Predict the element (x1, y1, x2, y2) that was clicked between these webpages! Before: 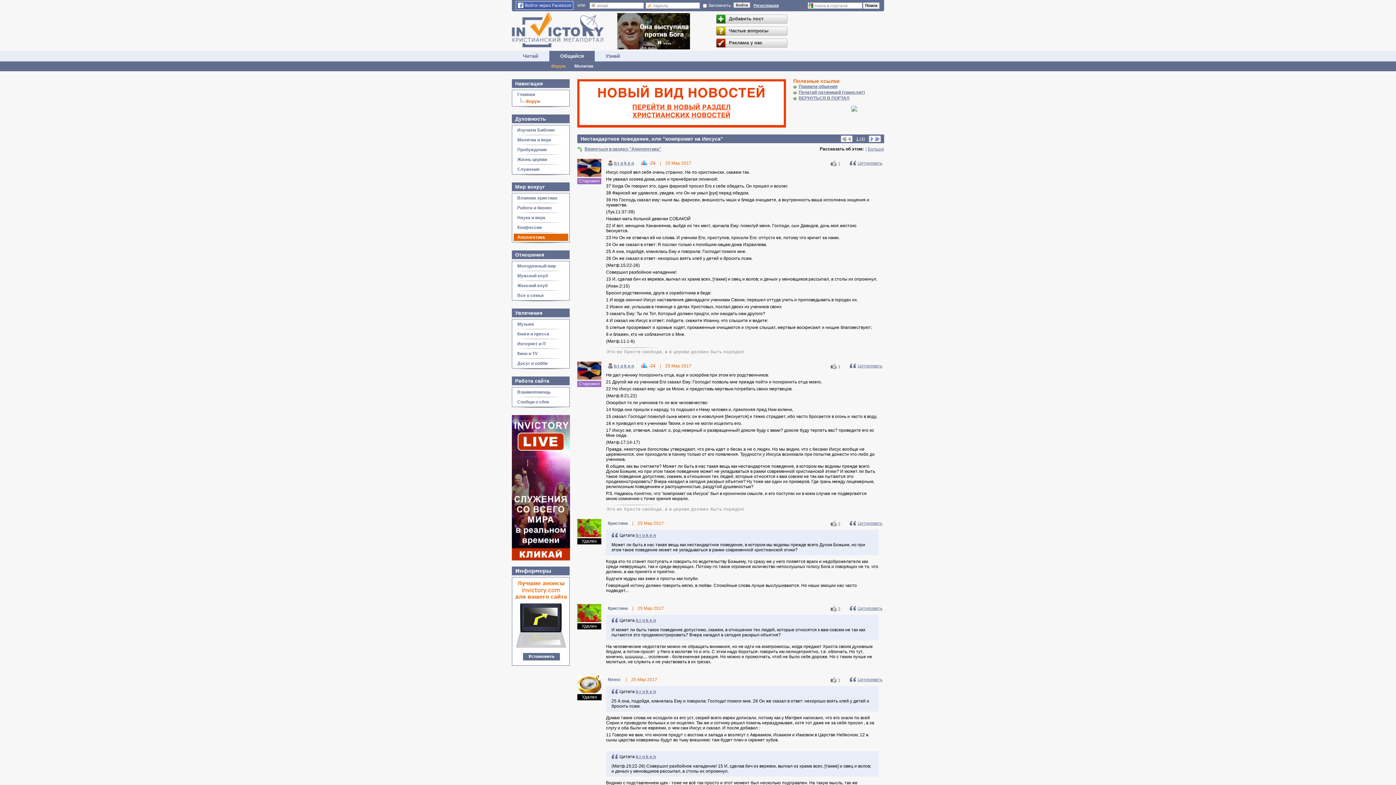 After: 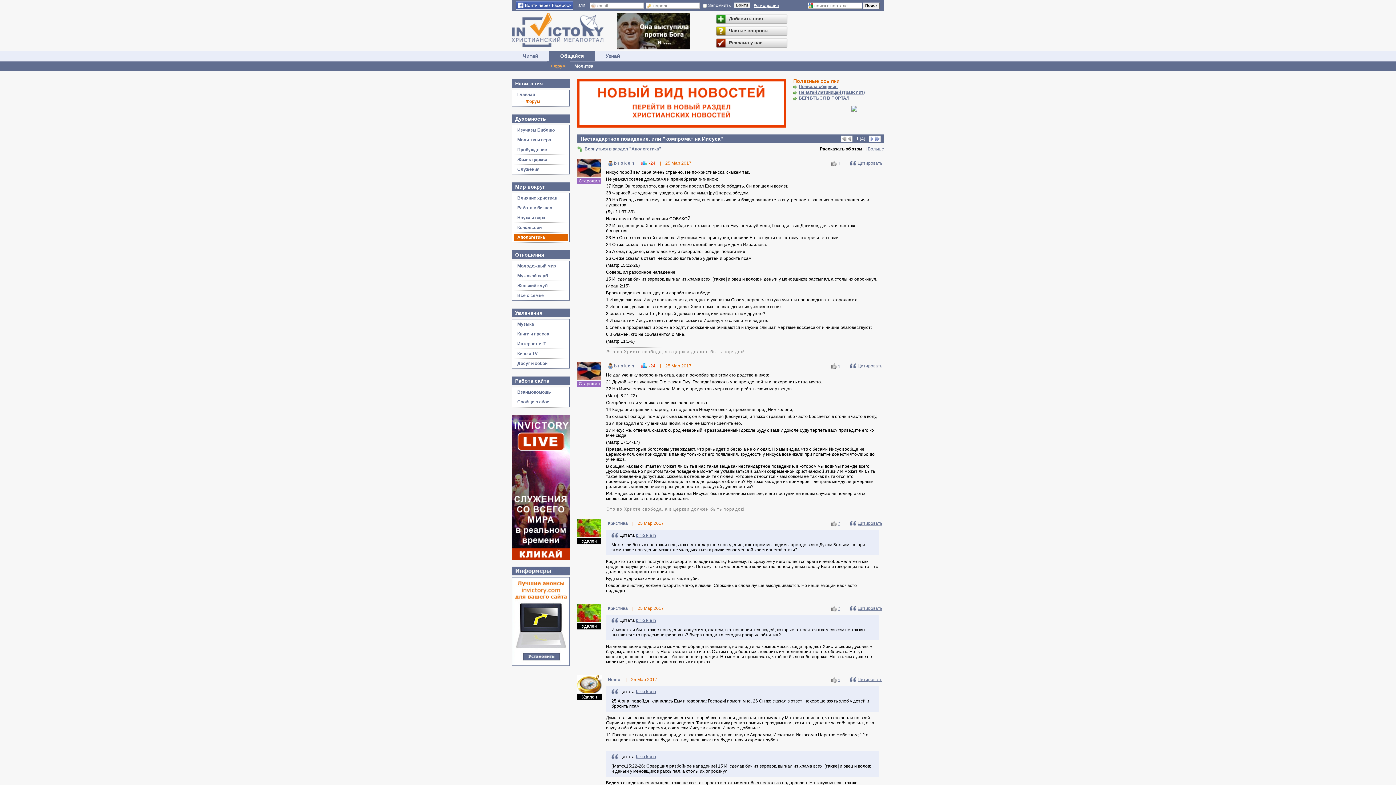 Action: bbox: (512, 662, 569, 667)